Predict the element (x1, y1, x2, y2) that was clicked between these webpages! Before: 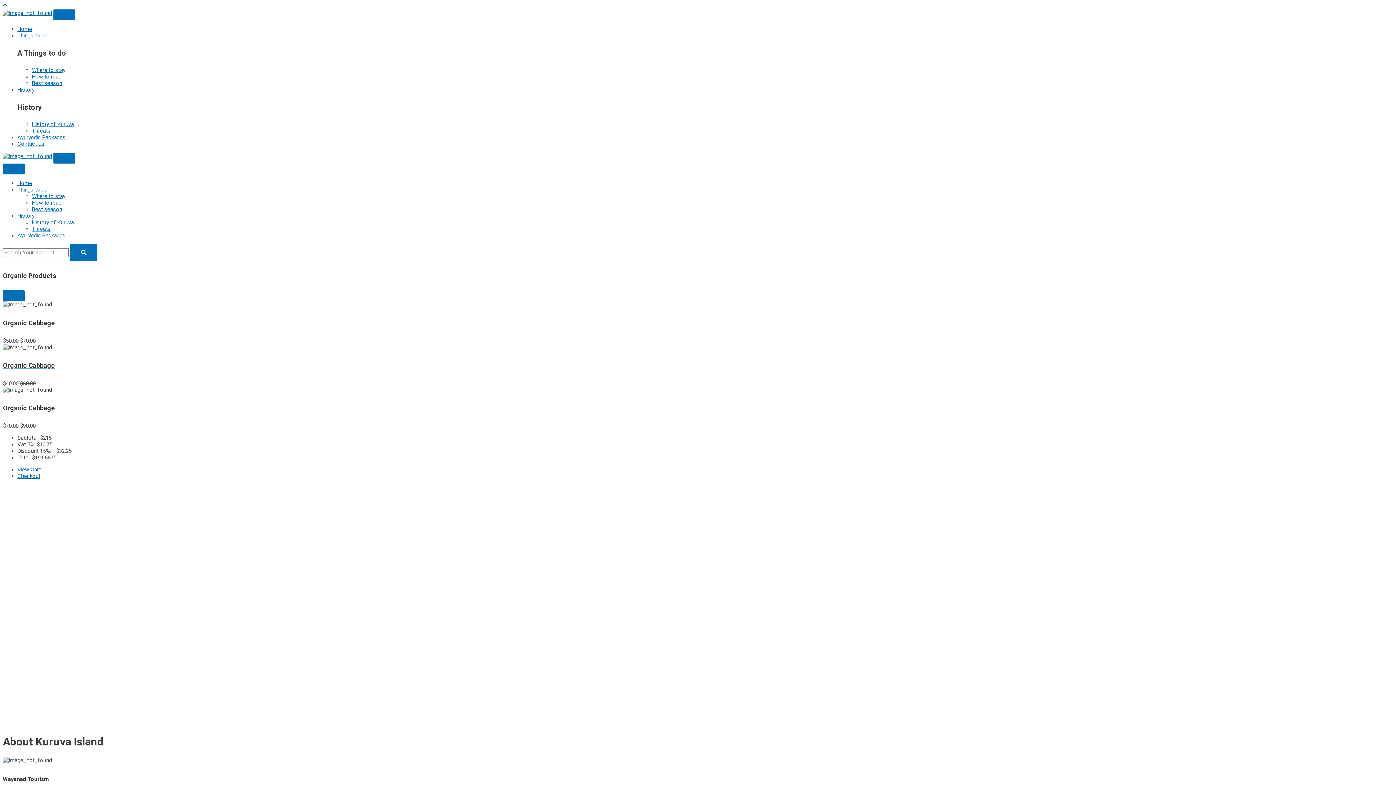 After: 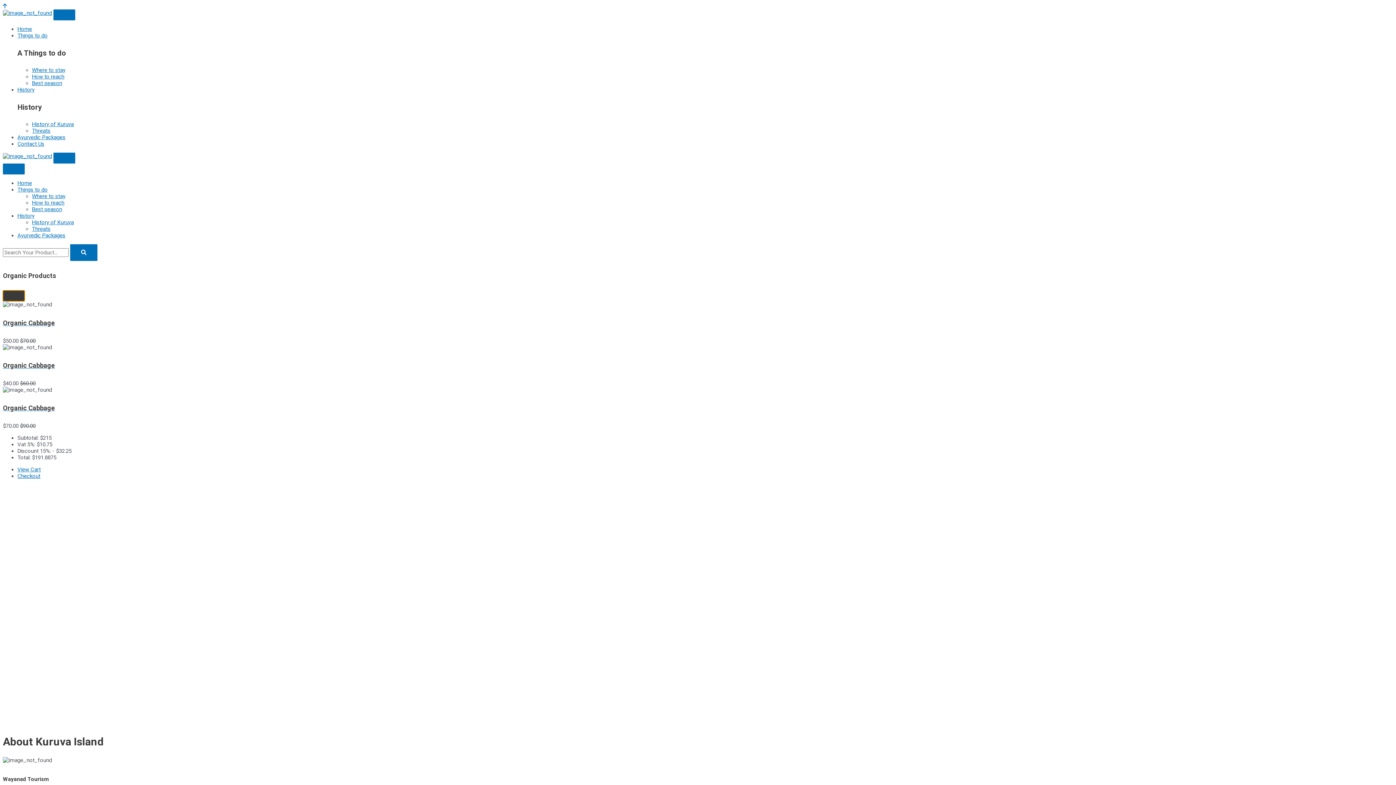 Action: label: Close bbox: (2, 290, 24, 301)